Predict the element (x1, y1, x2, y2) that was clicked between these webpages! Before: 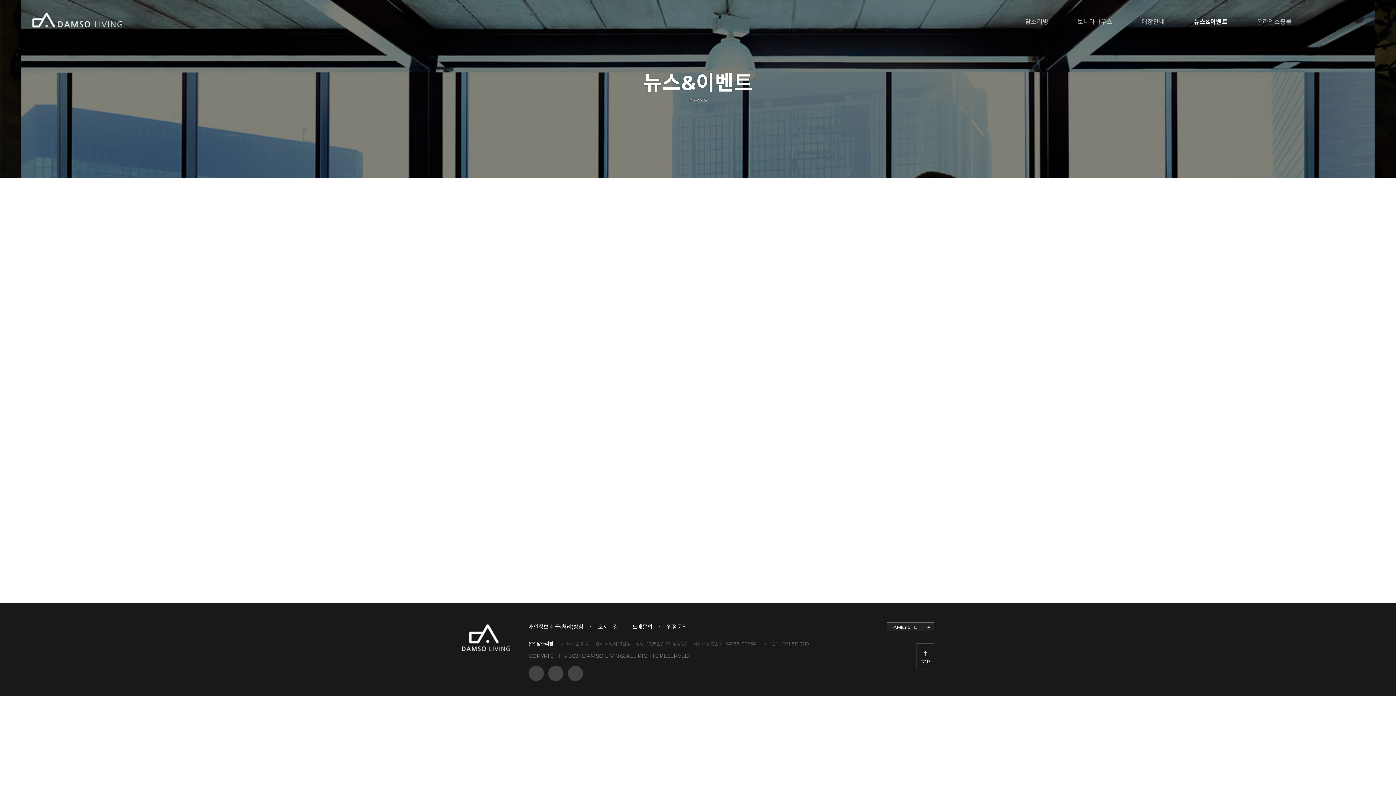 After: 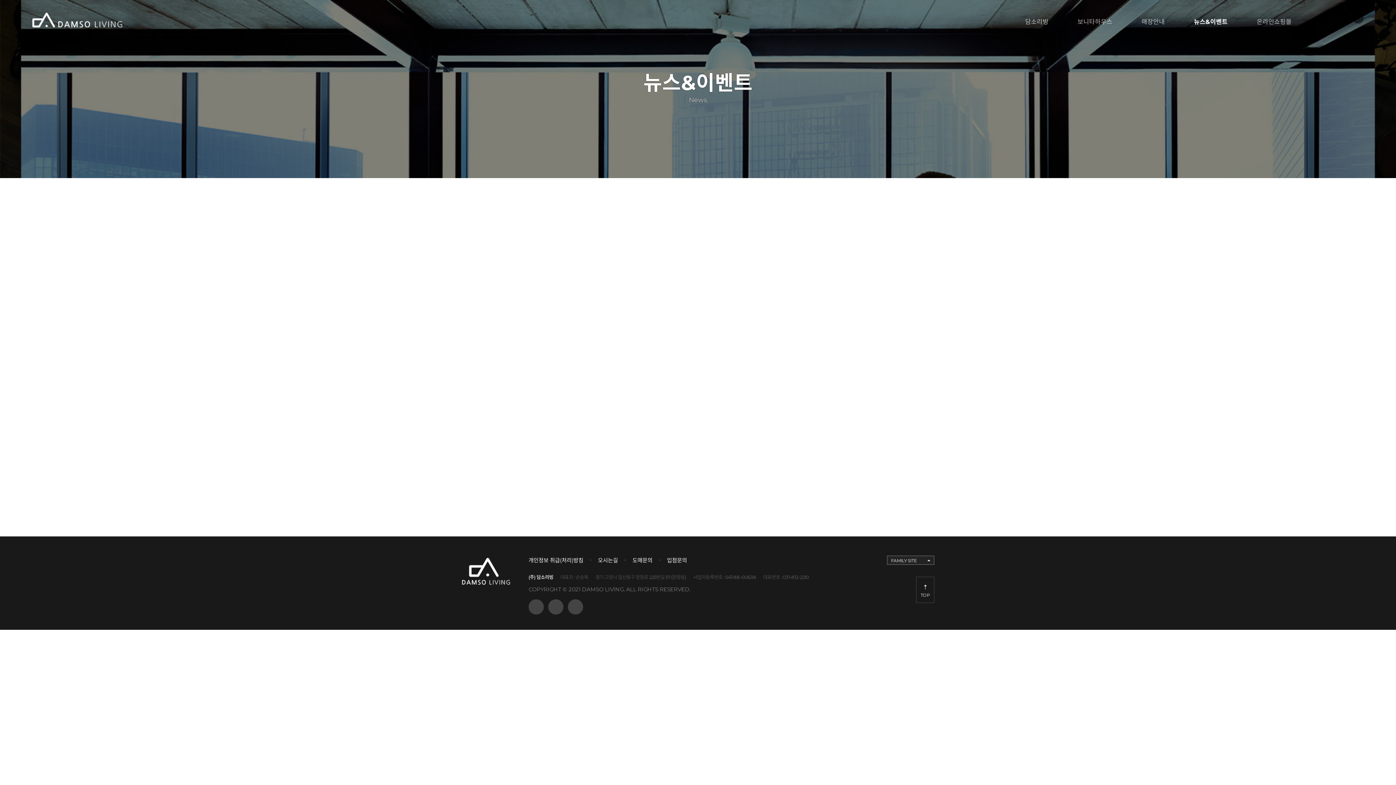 Action: label: [언론기사] 보니타하우스, JTBC ‘재벌집 막내아들’ 임페리얼포슬린 등 협.. bbox: (518, 340, 673, 346)